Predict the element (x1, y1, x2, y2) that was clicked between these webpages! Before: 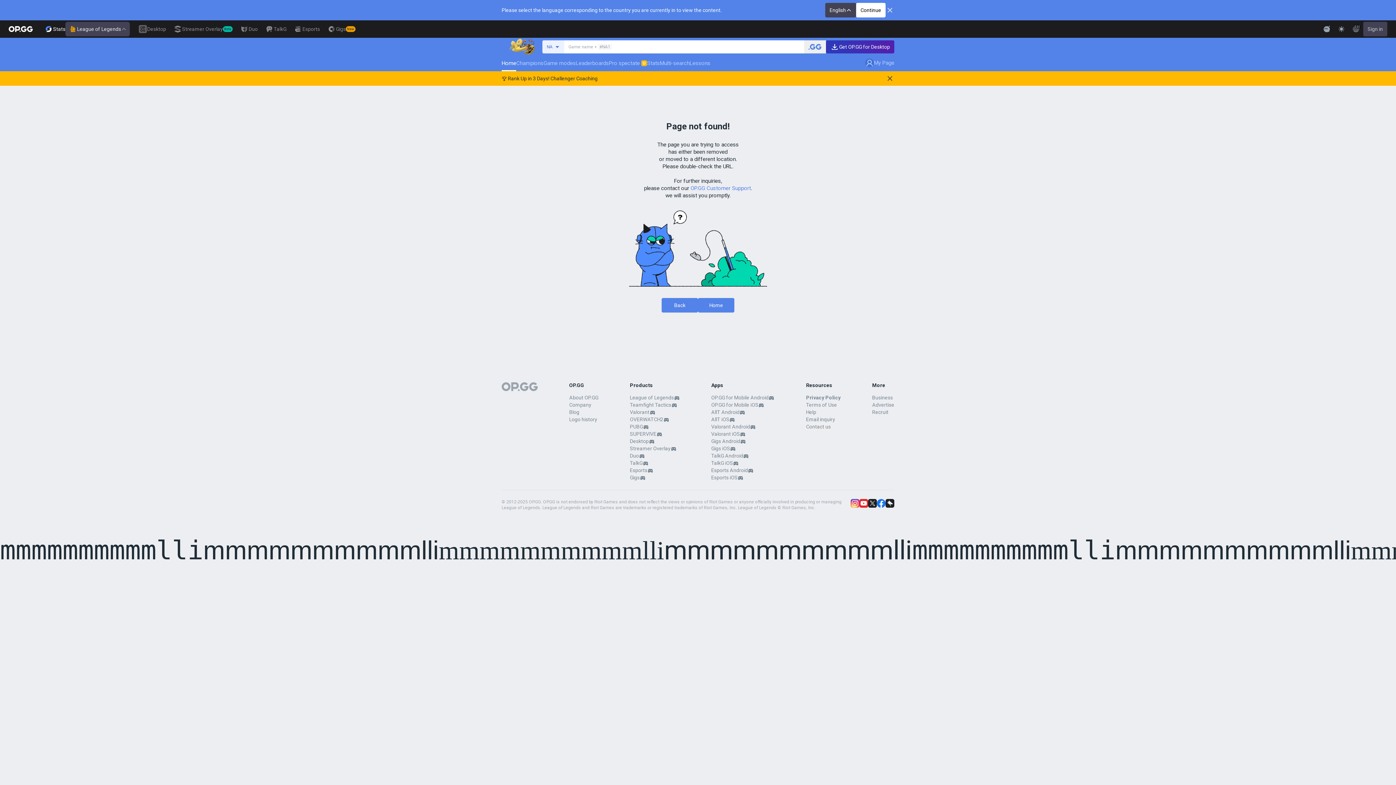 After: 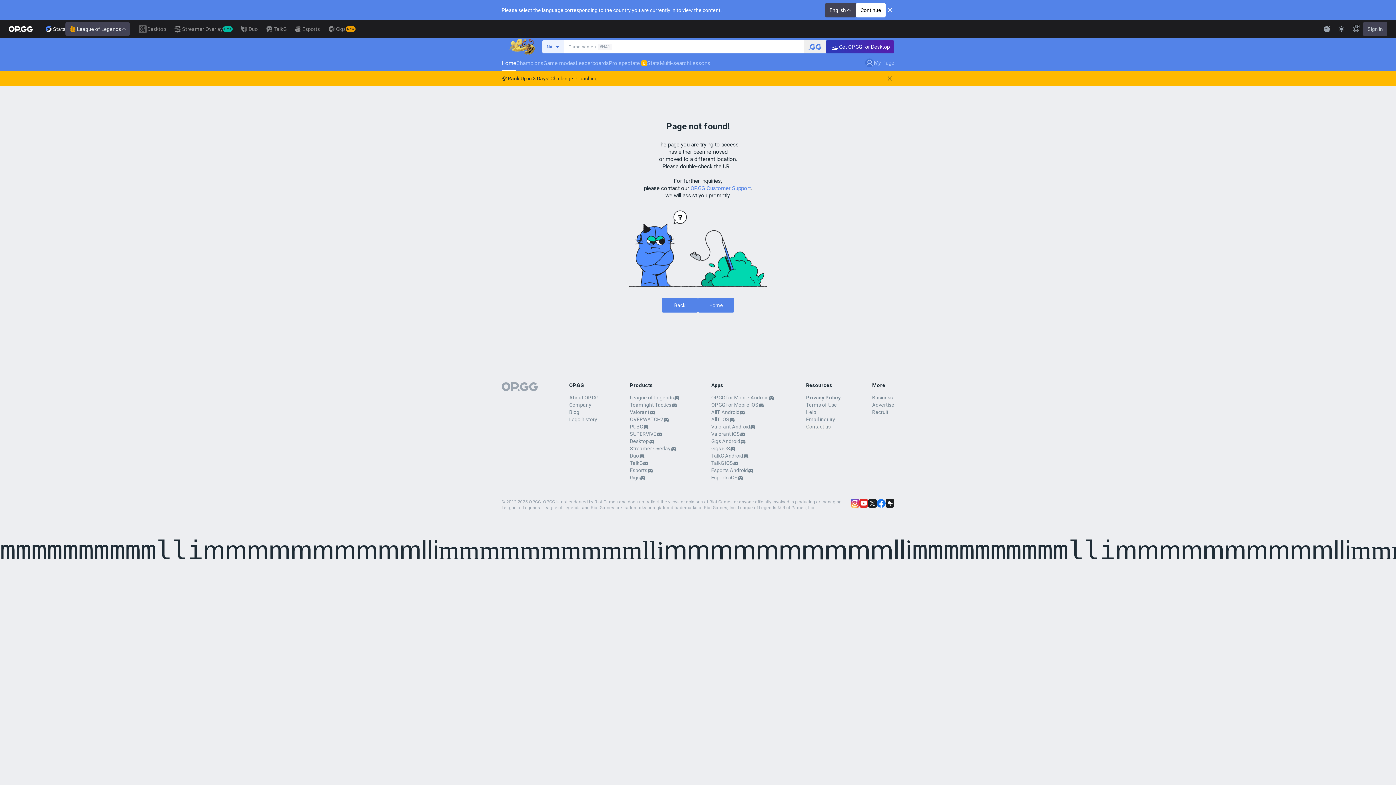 Action: bbox: (859, 499, 868, 507)